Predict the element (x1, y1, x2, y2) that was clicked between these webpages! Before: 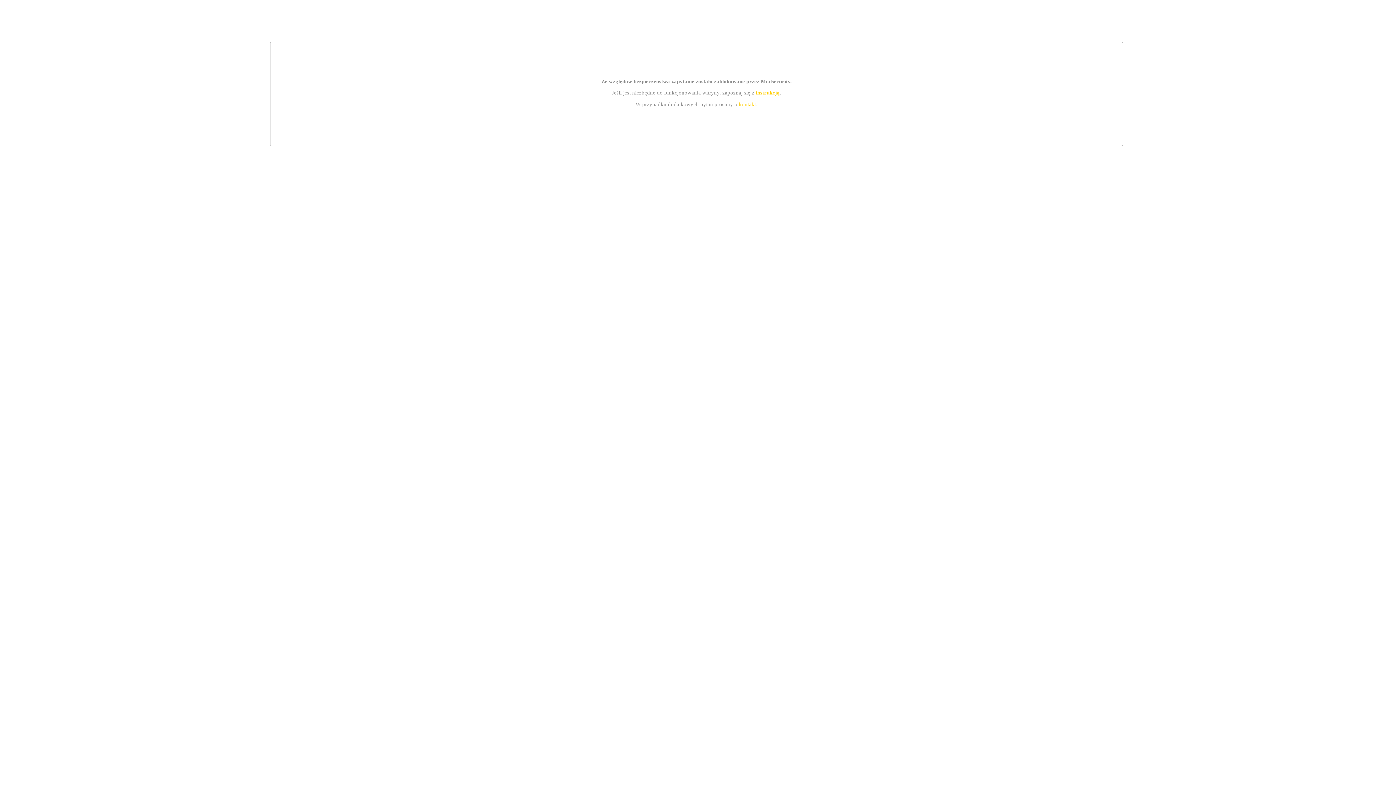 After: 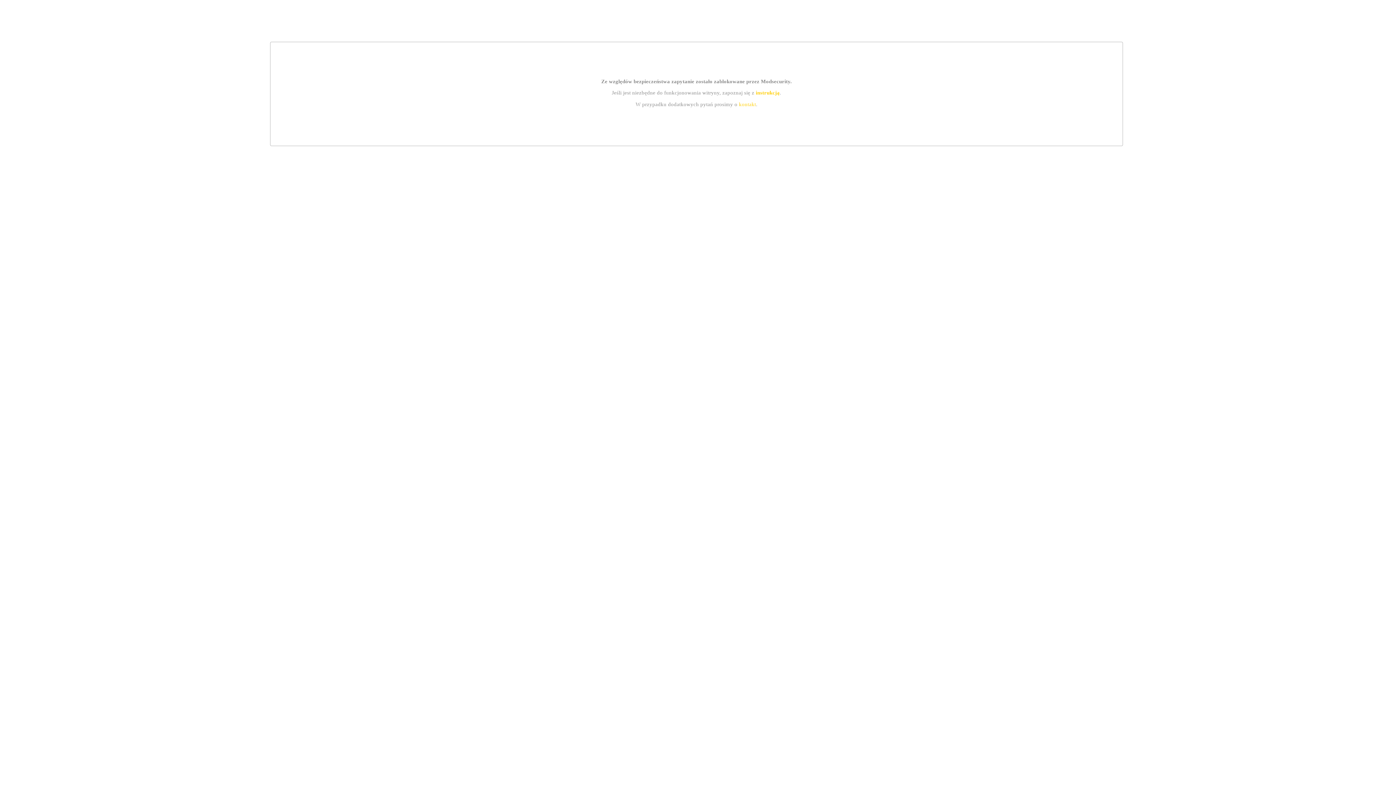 Action: label: instrukcją bbox: (755, 89, 779, 95)